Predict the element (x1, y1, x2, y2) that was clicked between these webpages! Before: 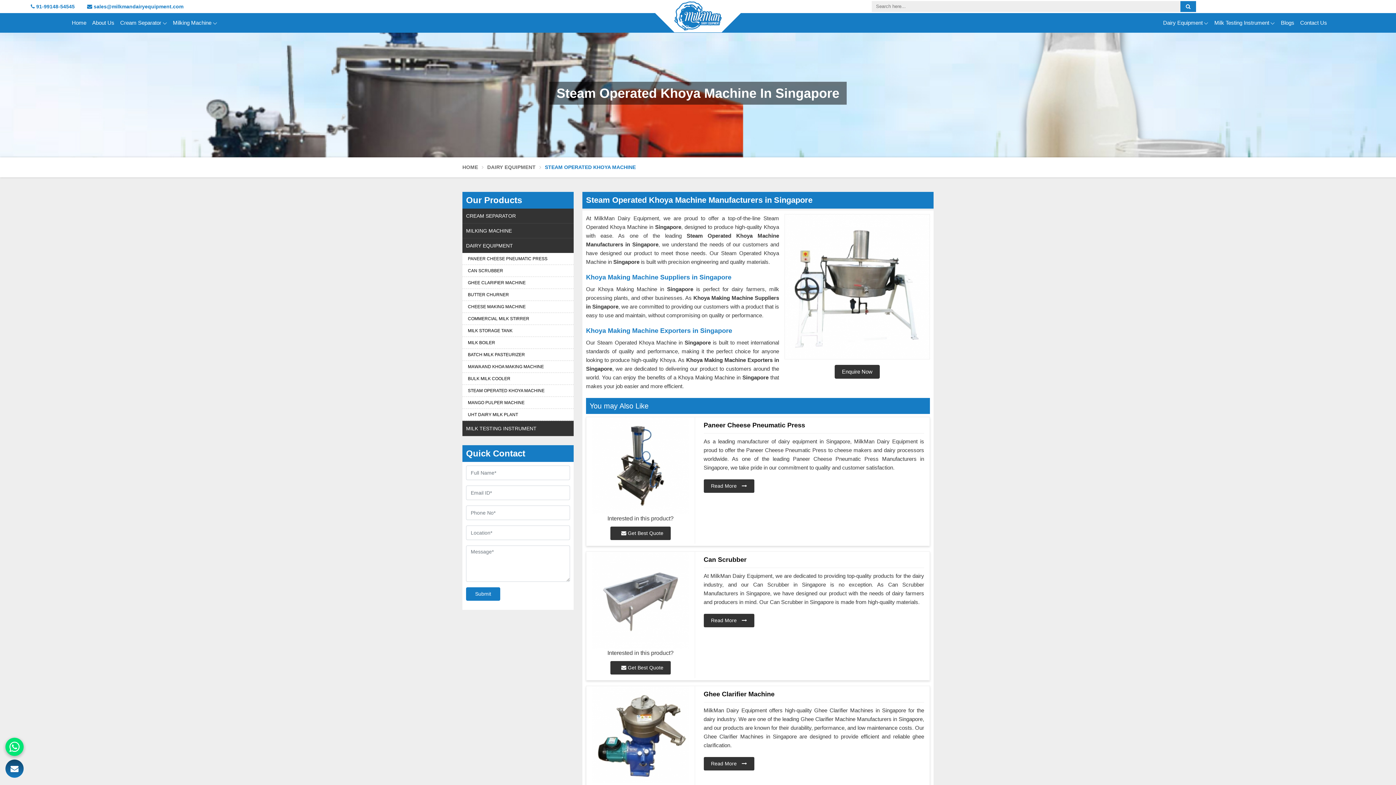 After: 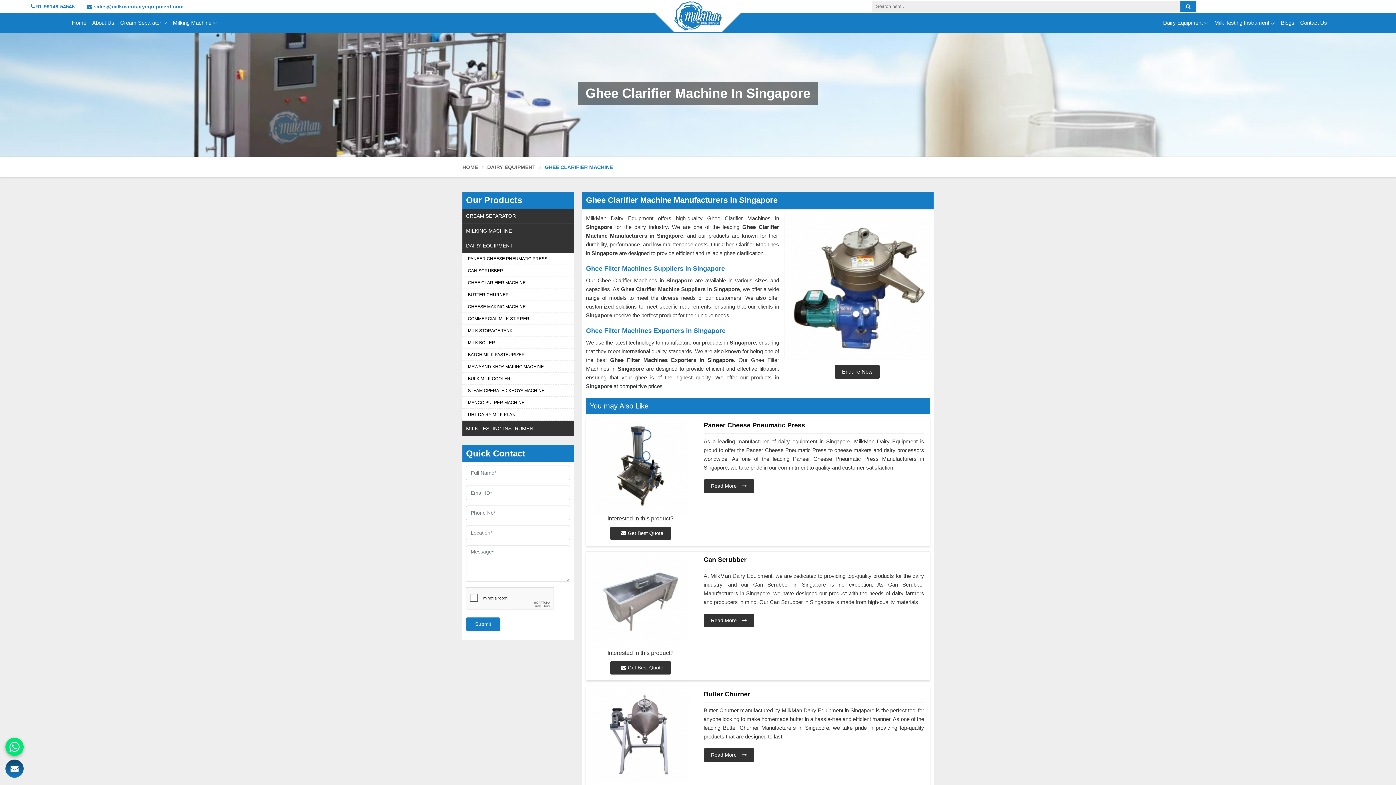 Action: label: Ghee Clarifier Machine bbox: (703, 690, 924, 698)